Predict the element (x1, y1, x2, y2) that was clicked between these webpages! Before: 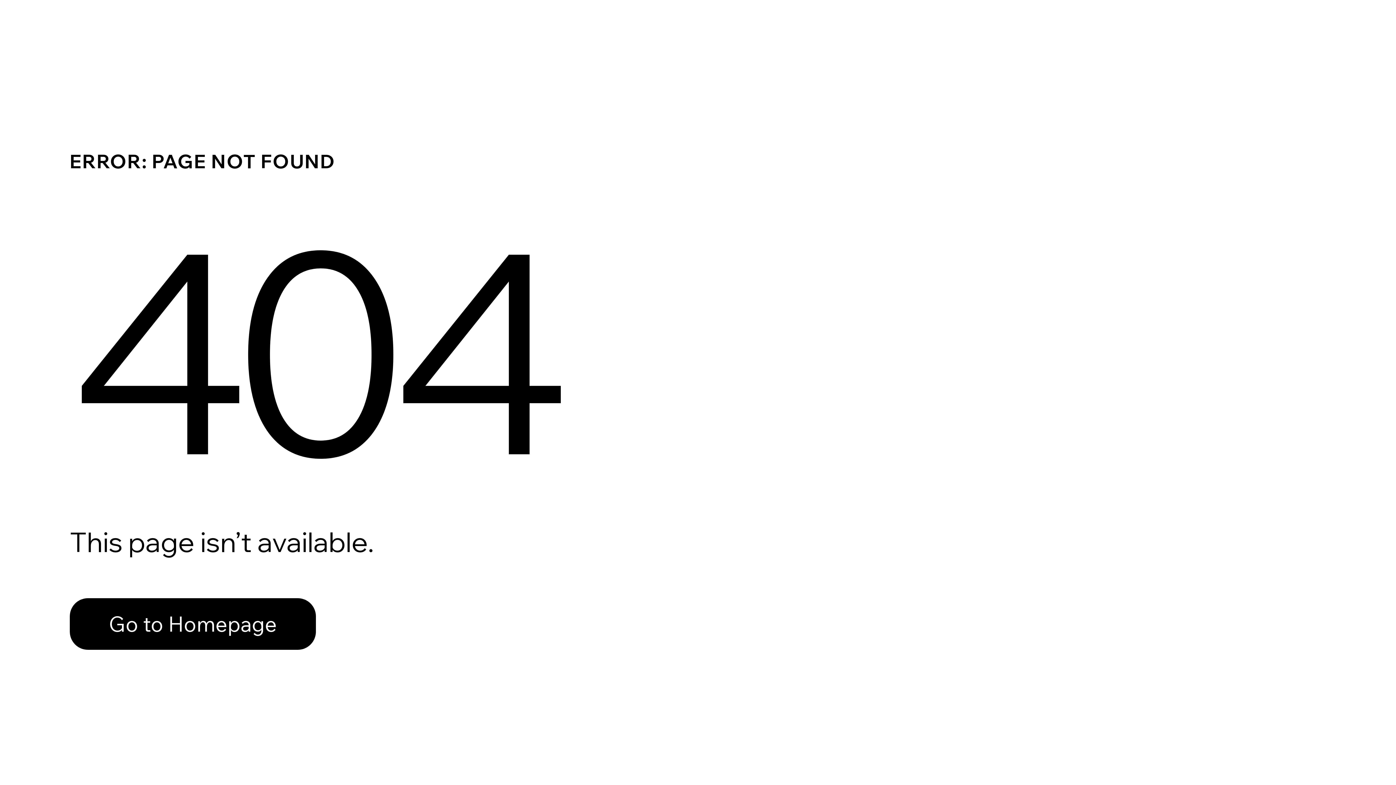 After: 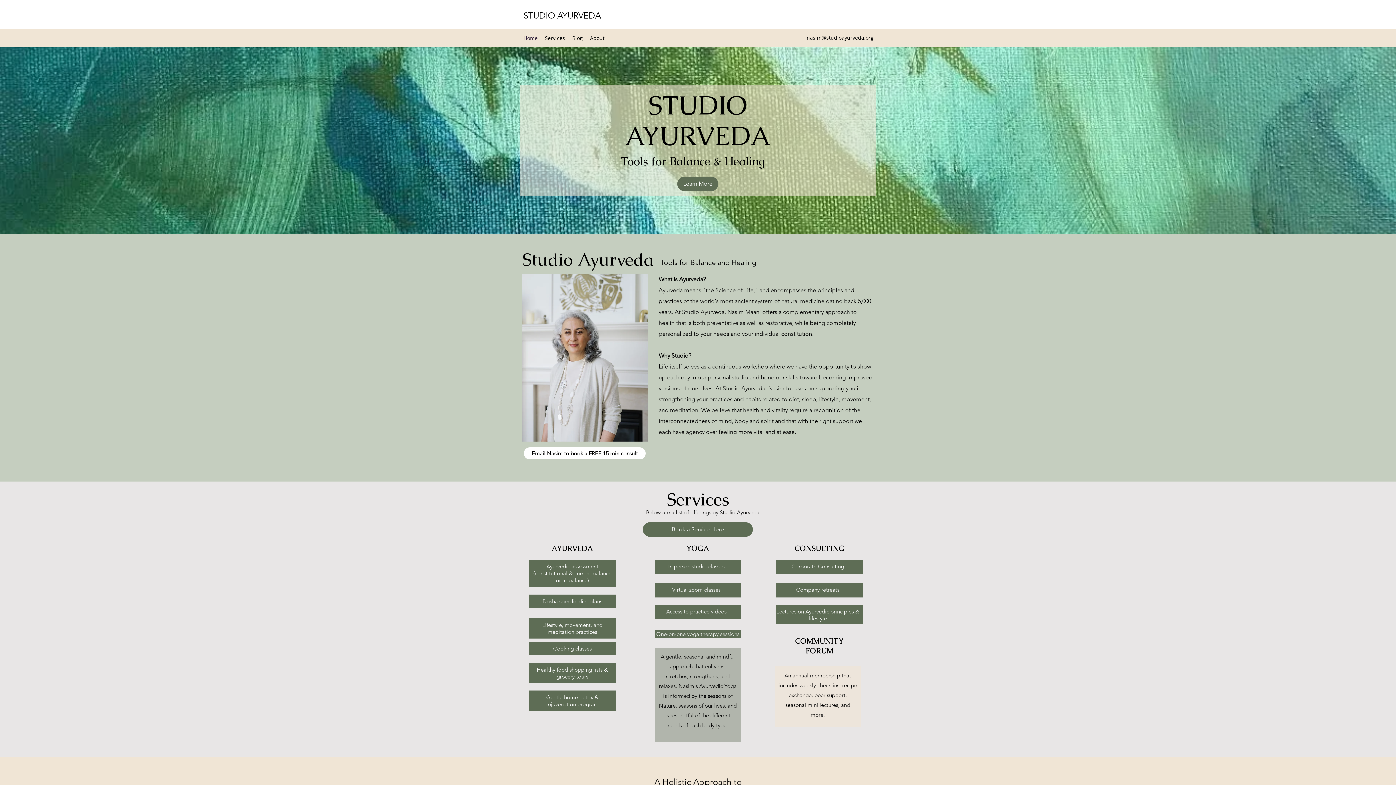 Action: label: Go to Homepage bbox: (69, 598, 316, 650)